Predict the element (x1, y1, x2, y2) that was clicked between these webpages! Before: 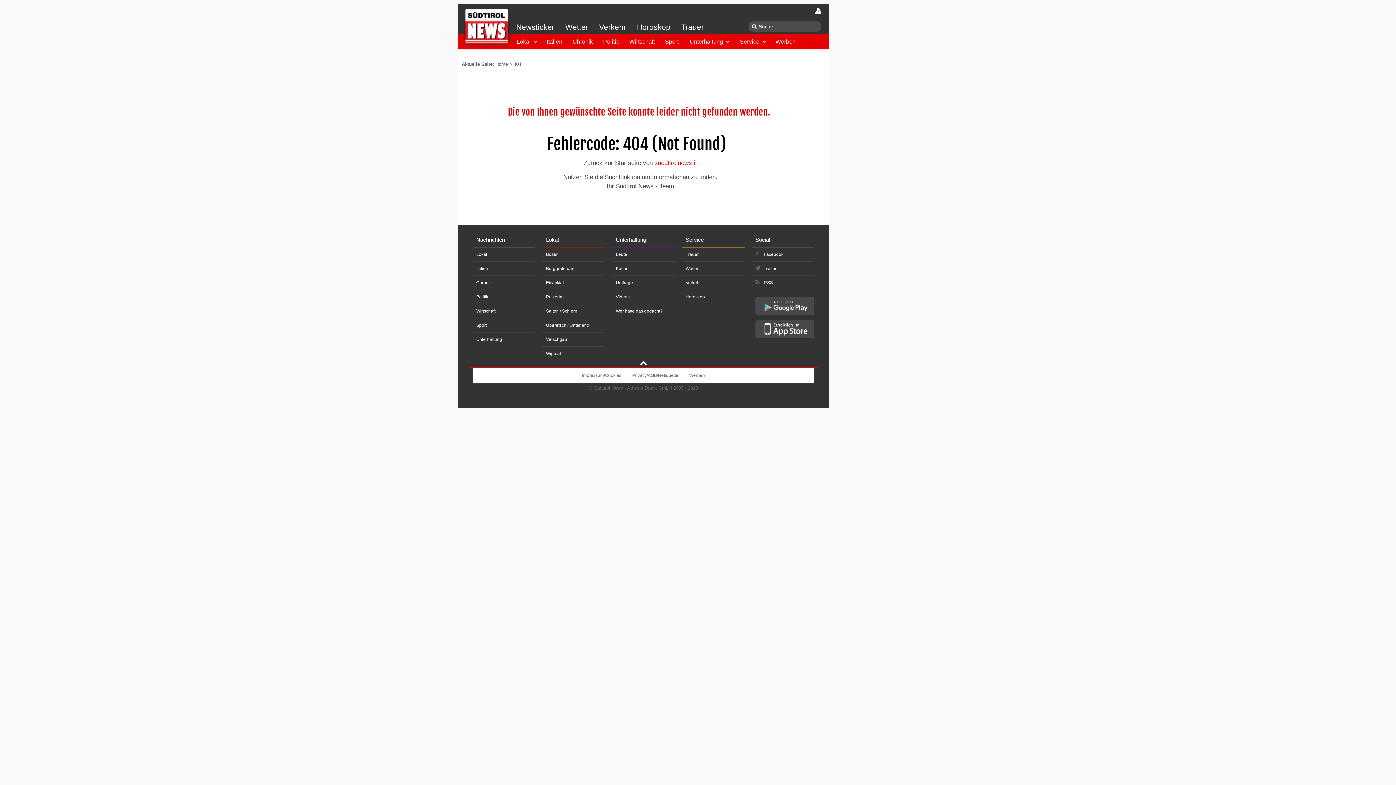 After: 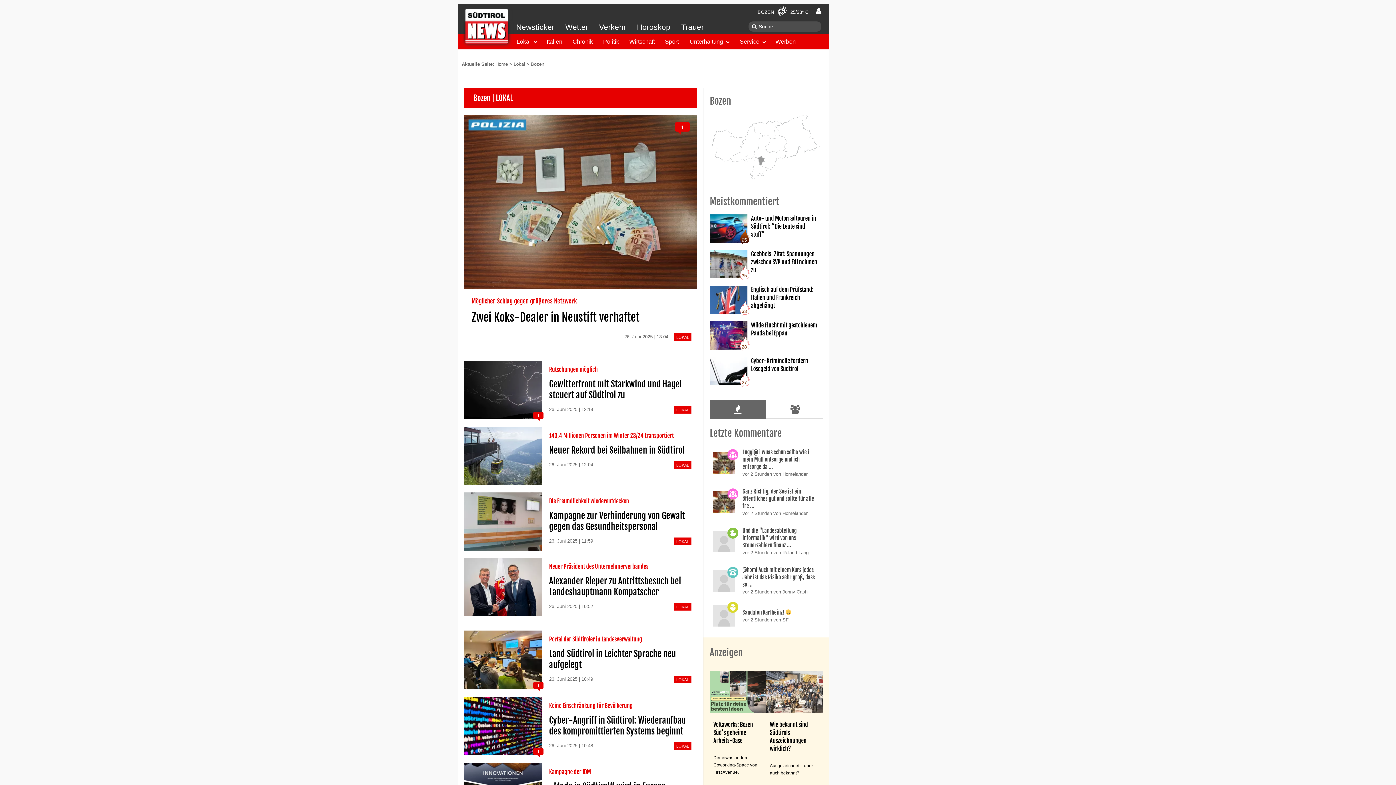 Action: bbox: (546, 252, 558, 257) label: Bozen